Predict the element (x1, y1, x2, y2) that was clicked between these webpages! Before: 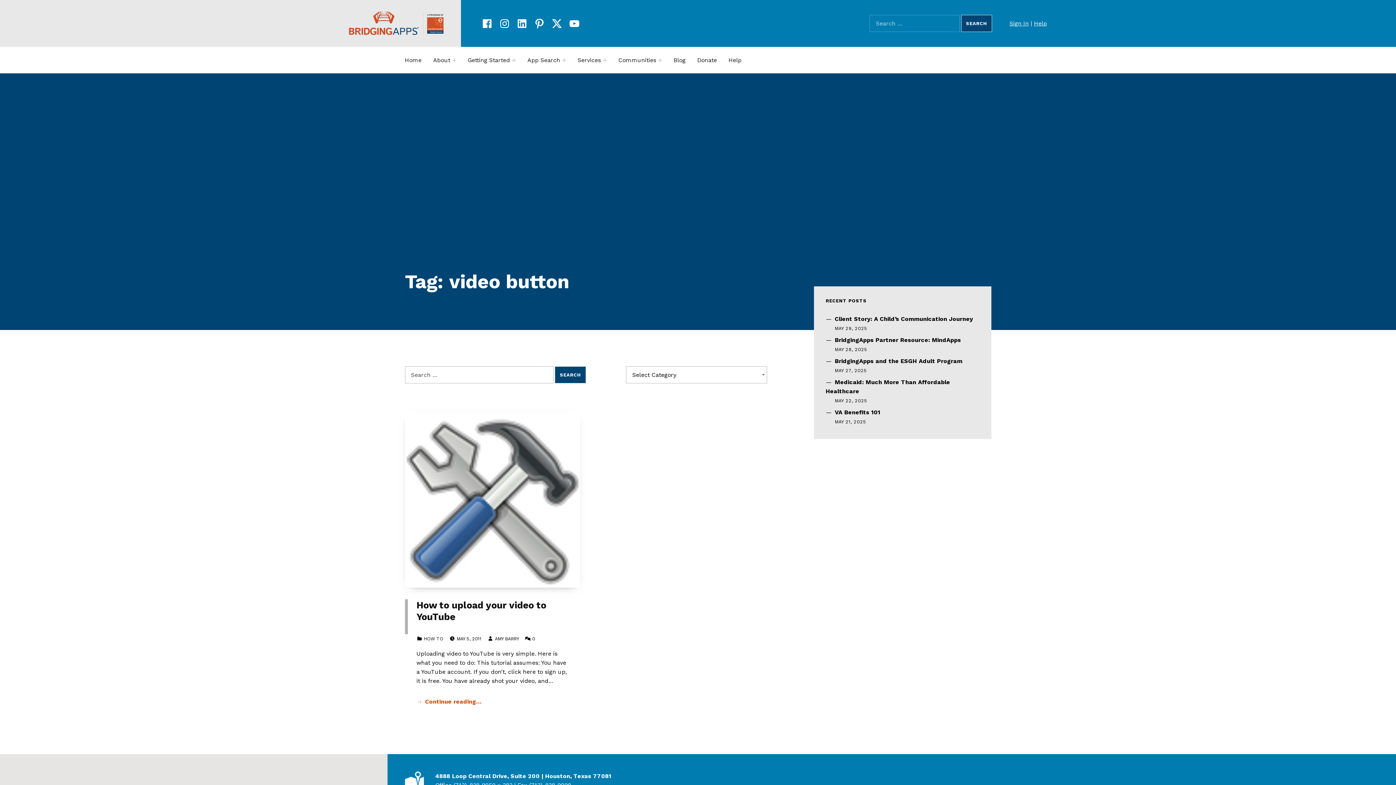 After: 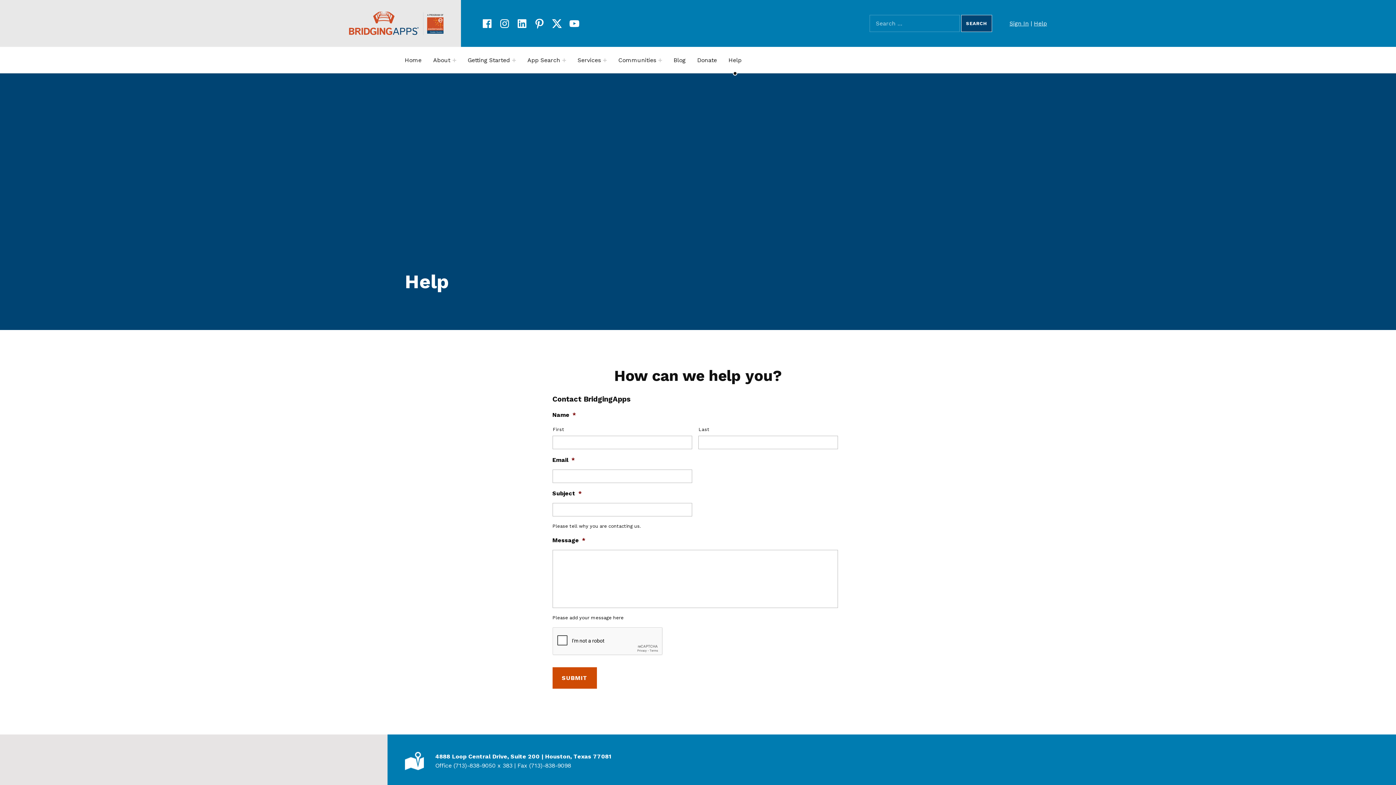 Action: bbox: (728, 46, 741, 73) label: Help